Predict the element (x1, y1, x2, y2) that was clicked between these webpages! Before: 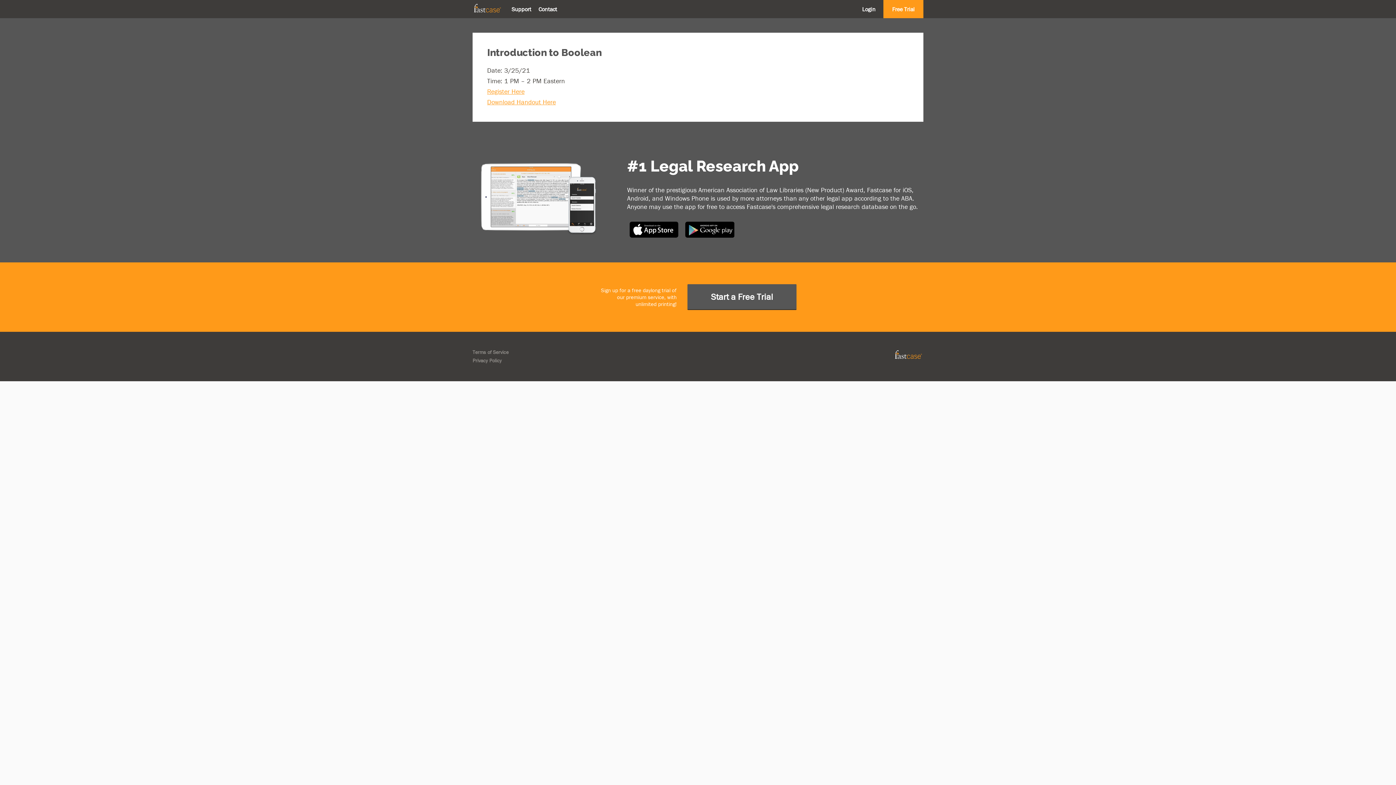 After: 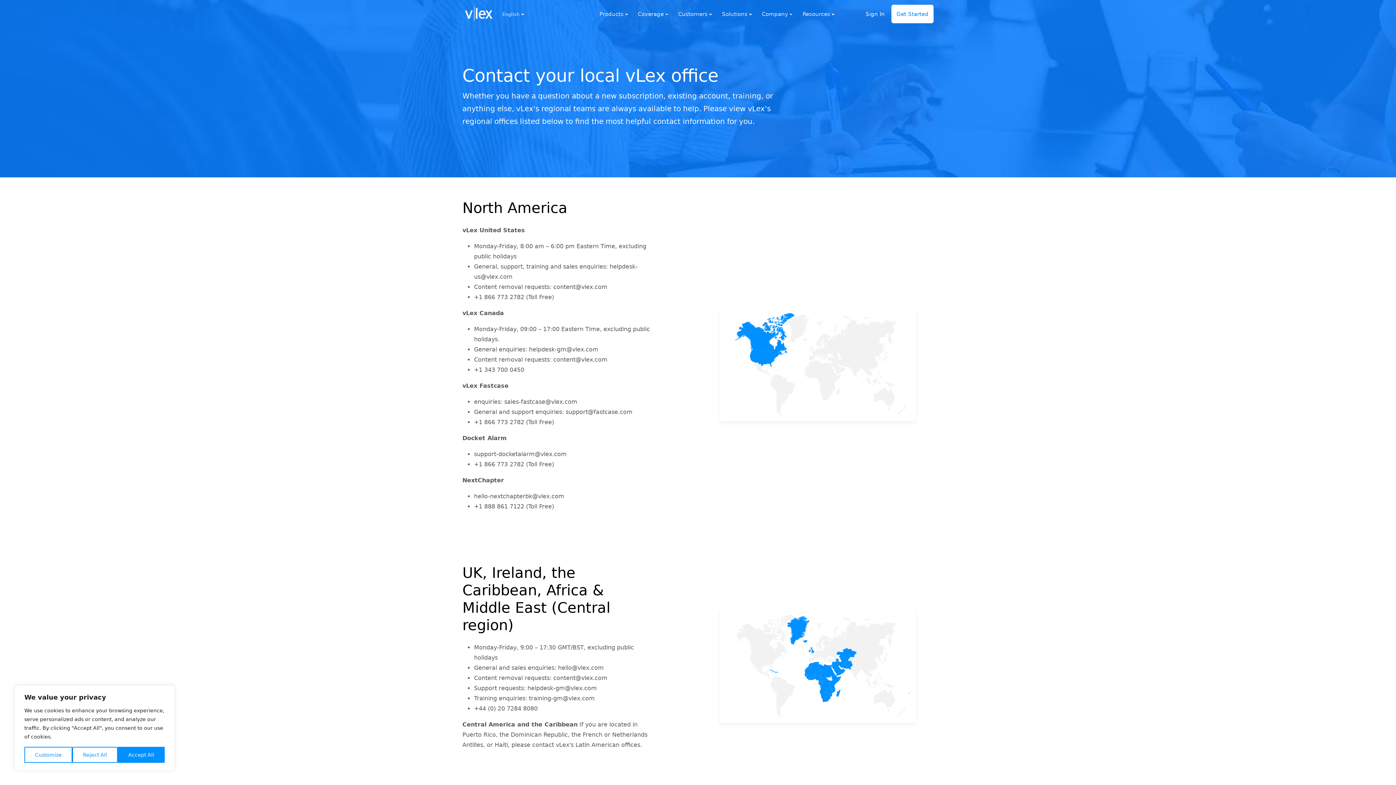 Action: label: Contact bbox: (534, 0, 560, 18)